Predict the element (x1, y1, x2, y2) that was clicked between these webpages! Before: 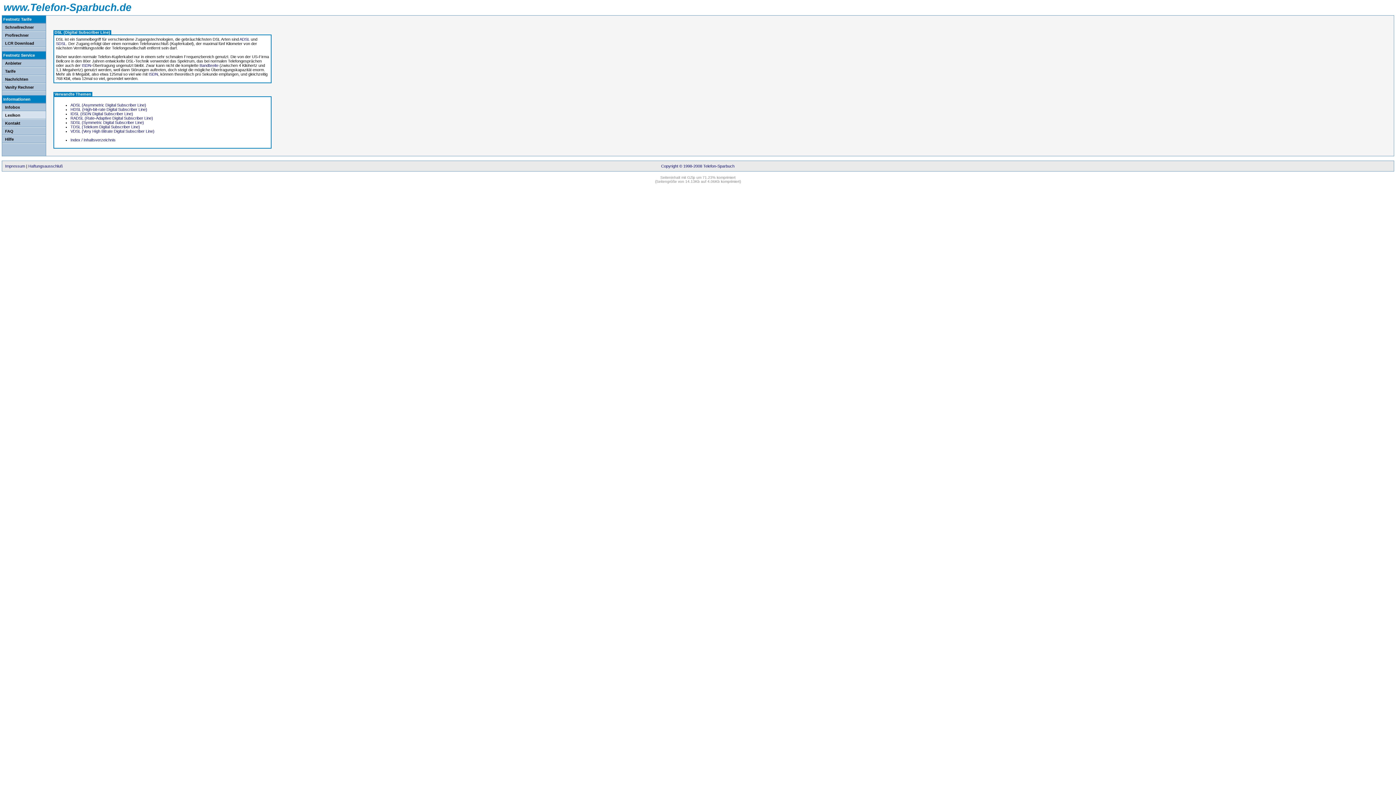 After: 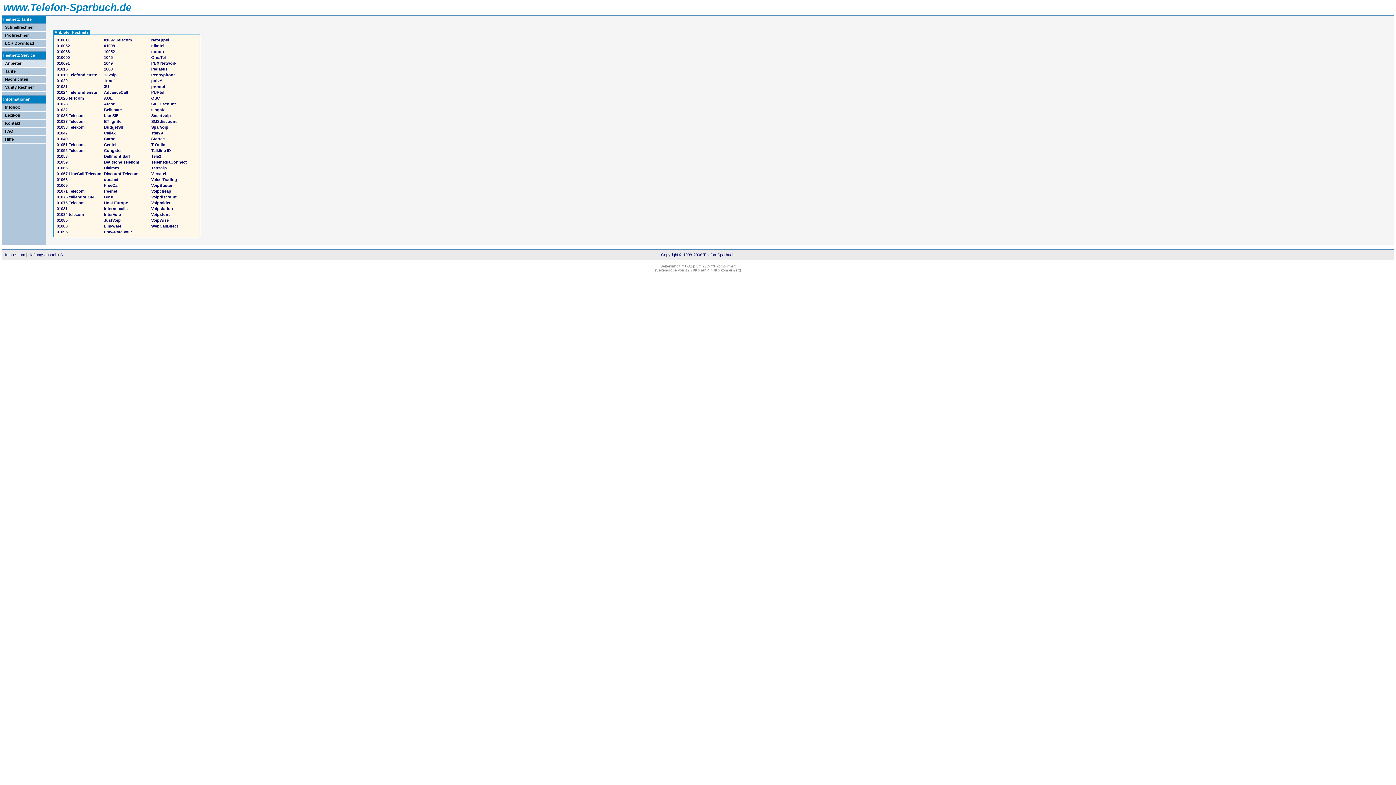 Action: label: Anbieter bbox: (5, 61, 21, 65)